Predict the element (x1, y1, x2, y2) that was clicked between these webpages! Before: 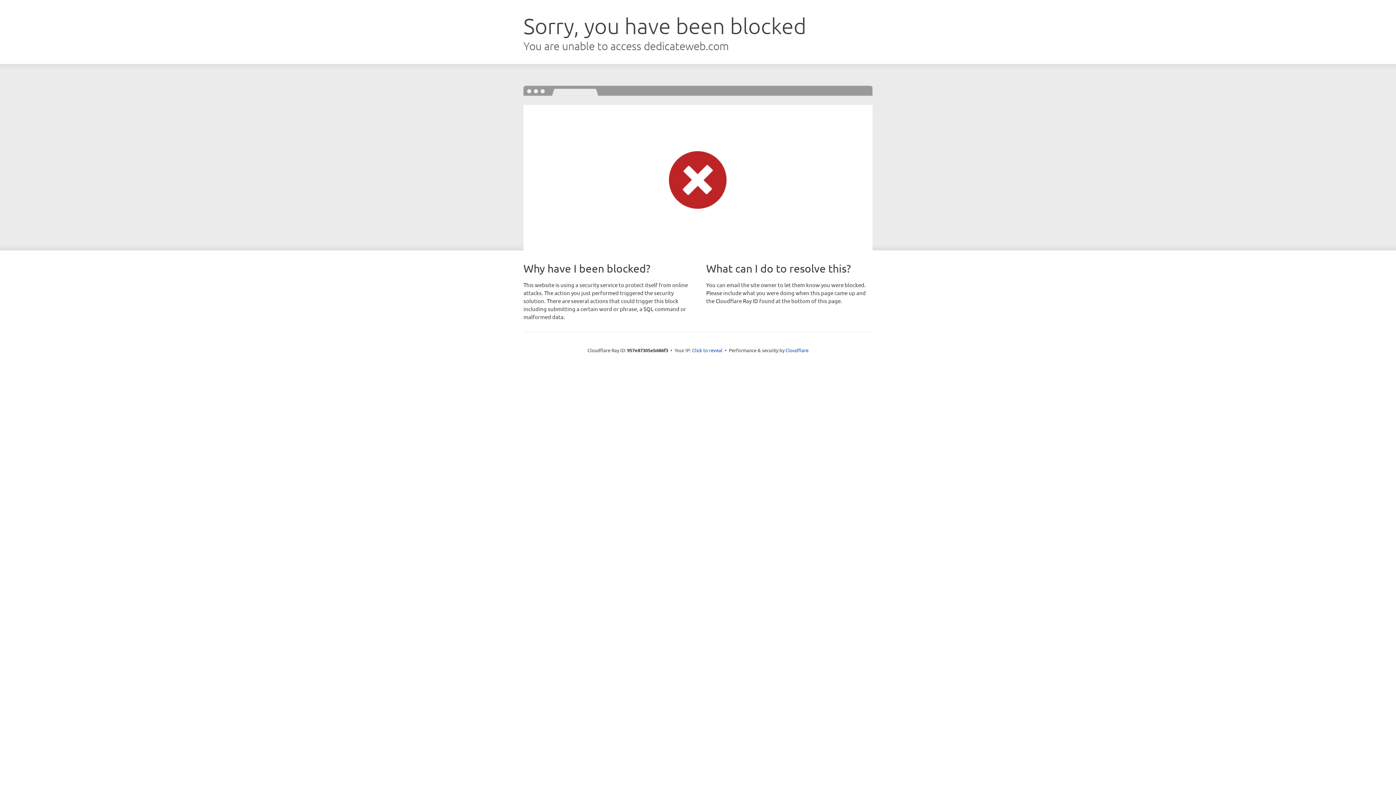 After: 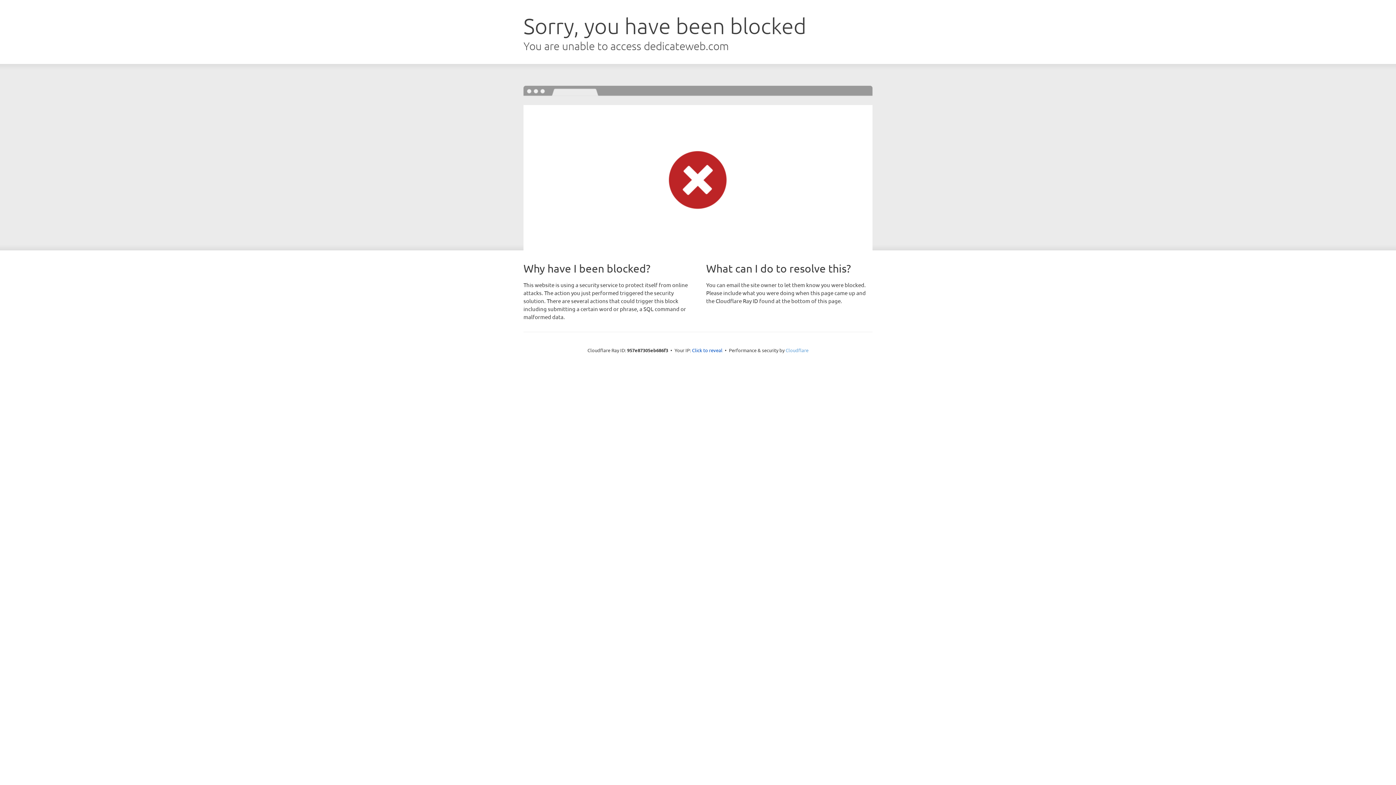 Action: bbox: (785, 347, 808, 353) label: Cloudflare